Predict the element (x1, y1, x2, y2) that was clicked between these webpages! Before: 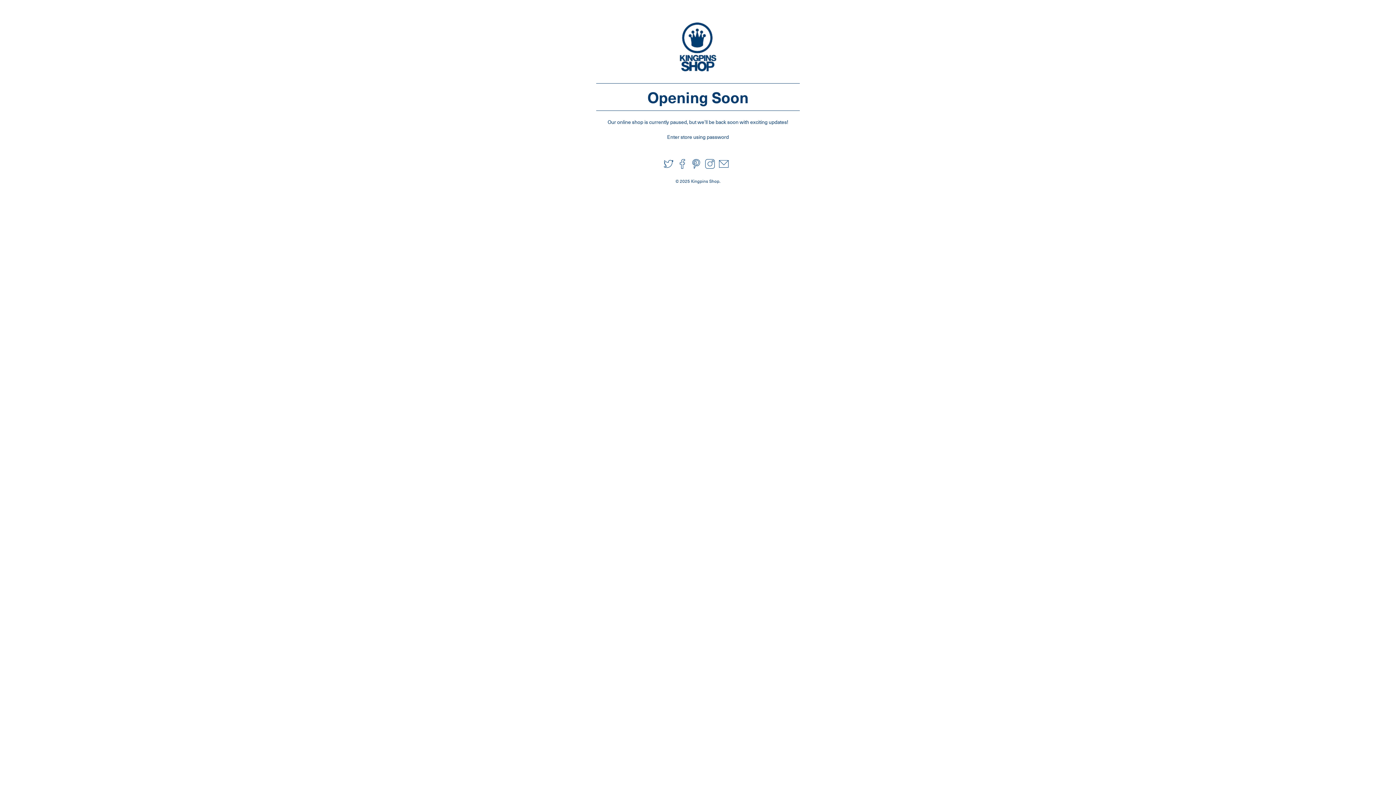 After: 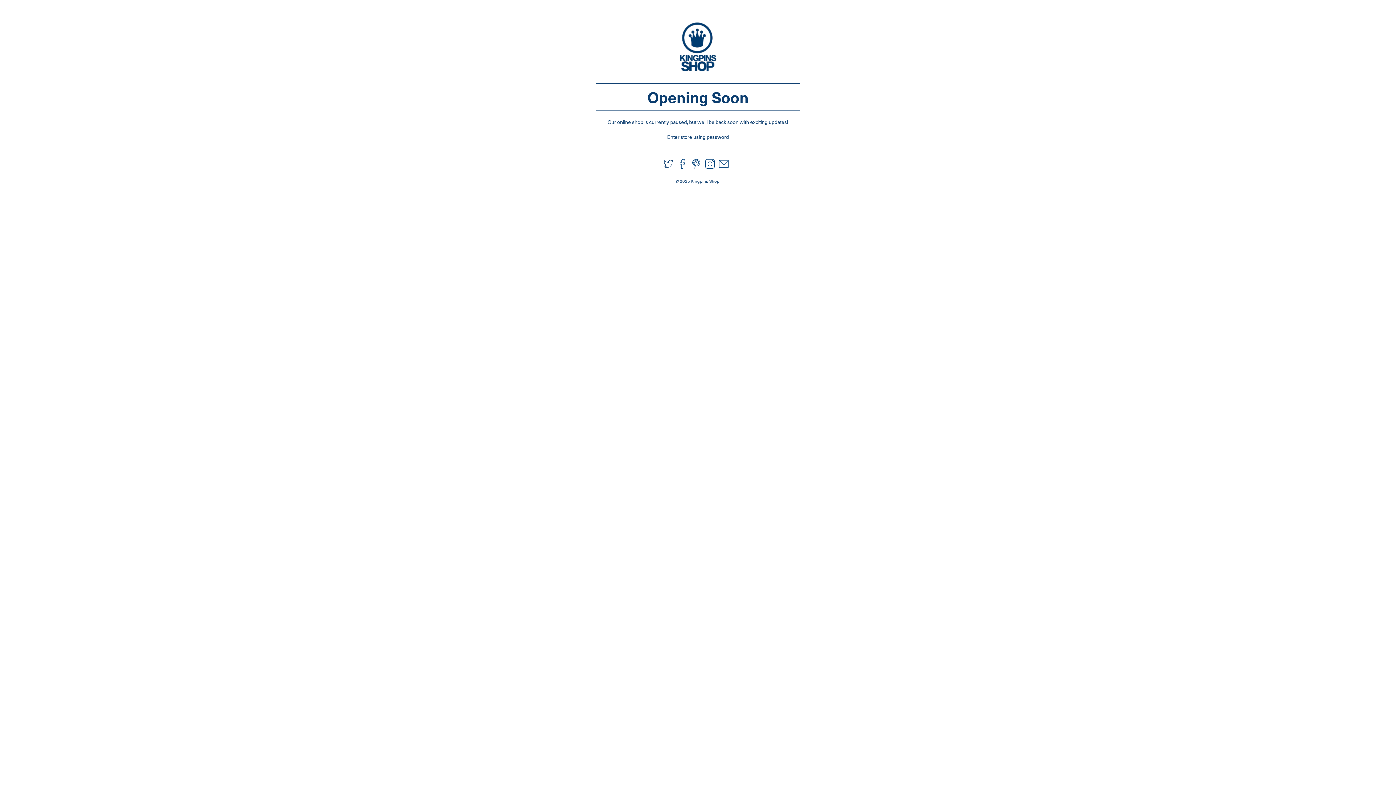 Action: bbox: (663, 163, 673, 170)